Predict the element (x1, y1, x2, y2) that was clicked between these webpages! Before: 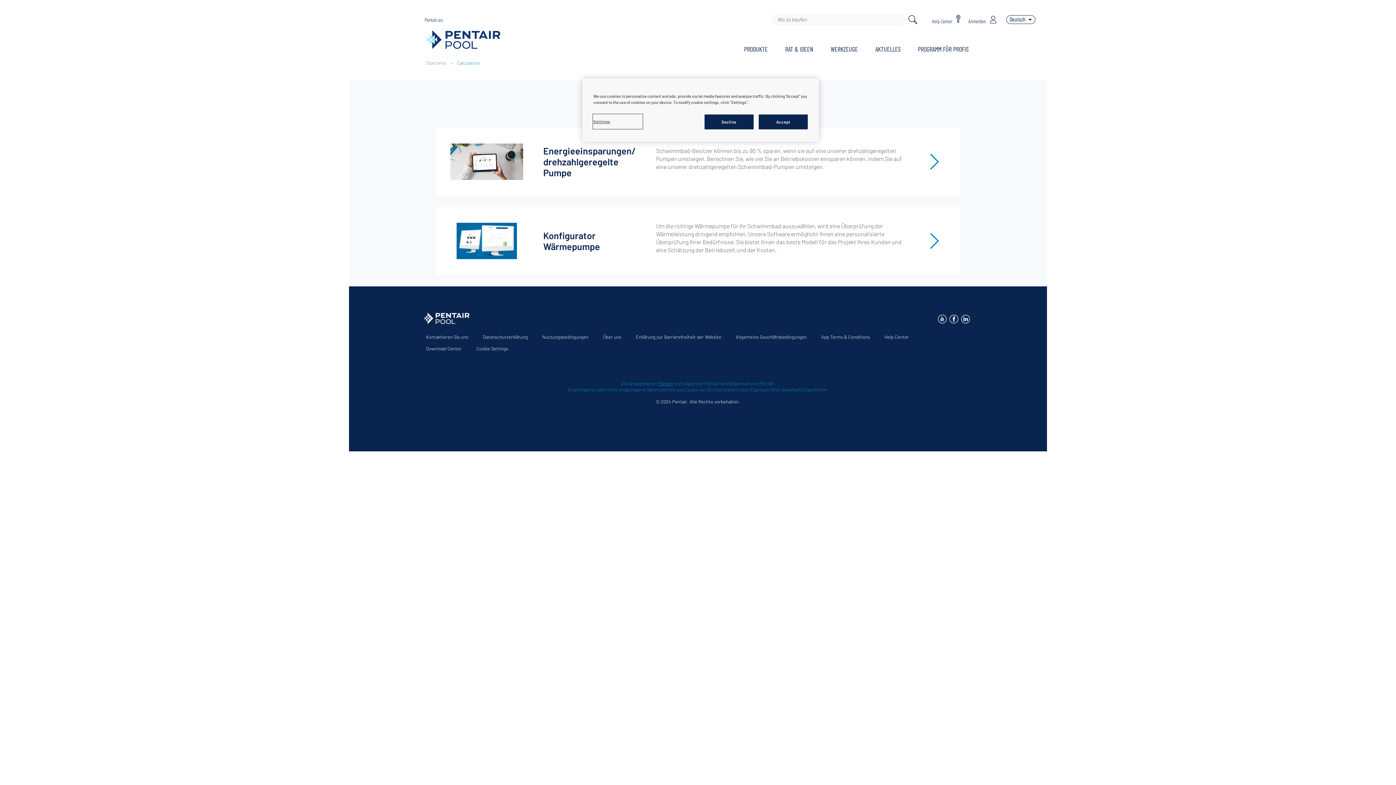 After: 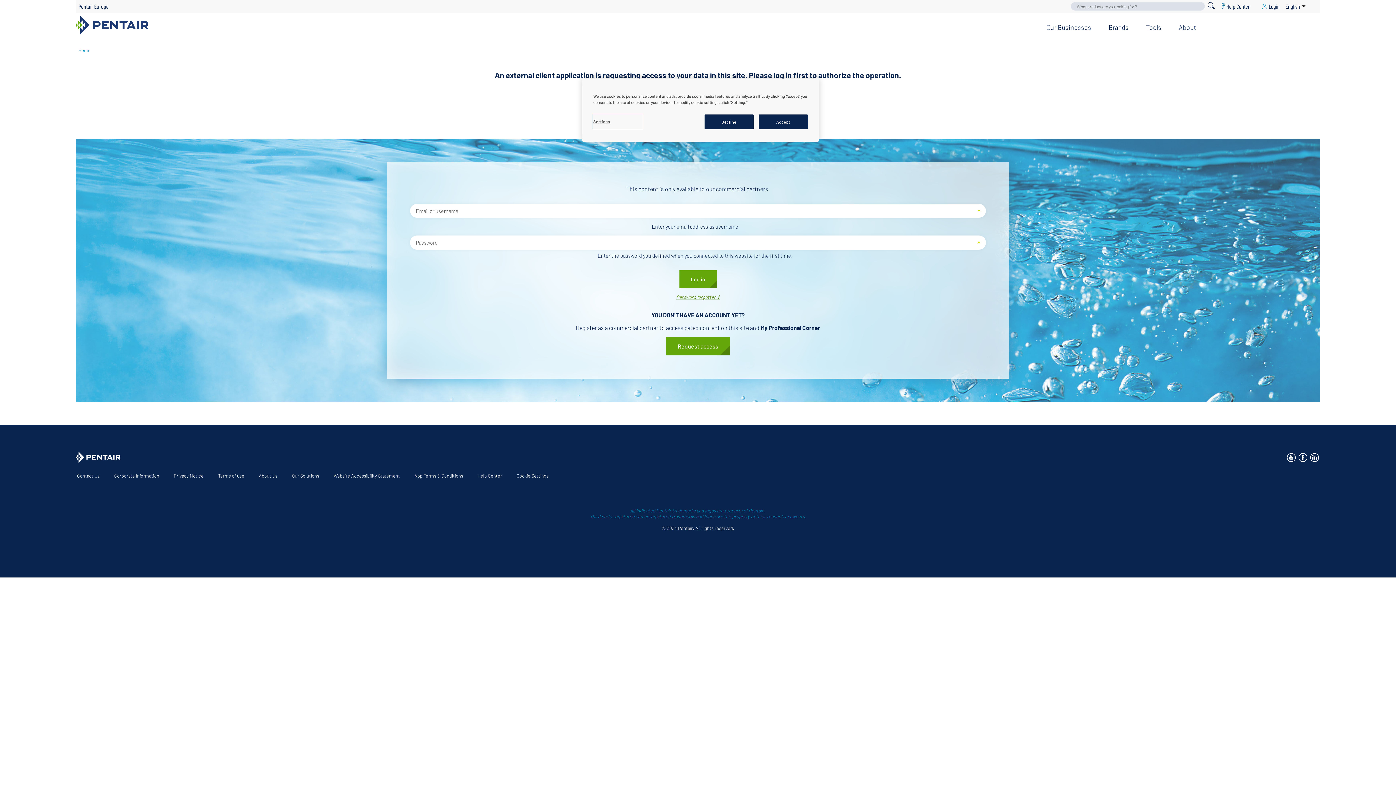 Action: label: Anmelden bbox: (965, 12, 1000, 26)